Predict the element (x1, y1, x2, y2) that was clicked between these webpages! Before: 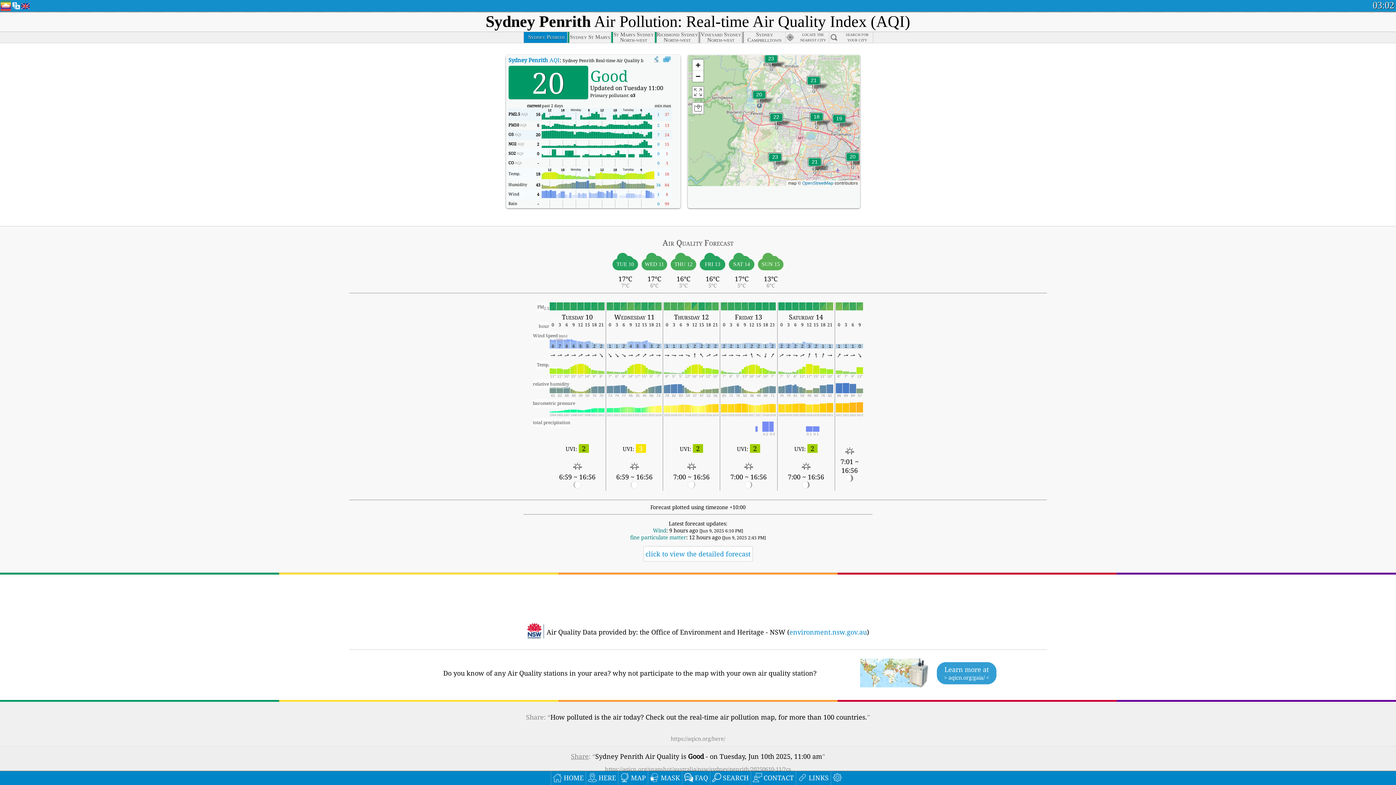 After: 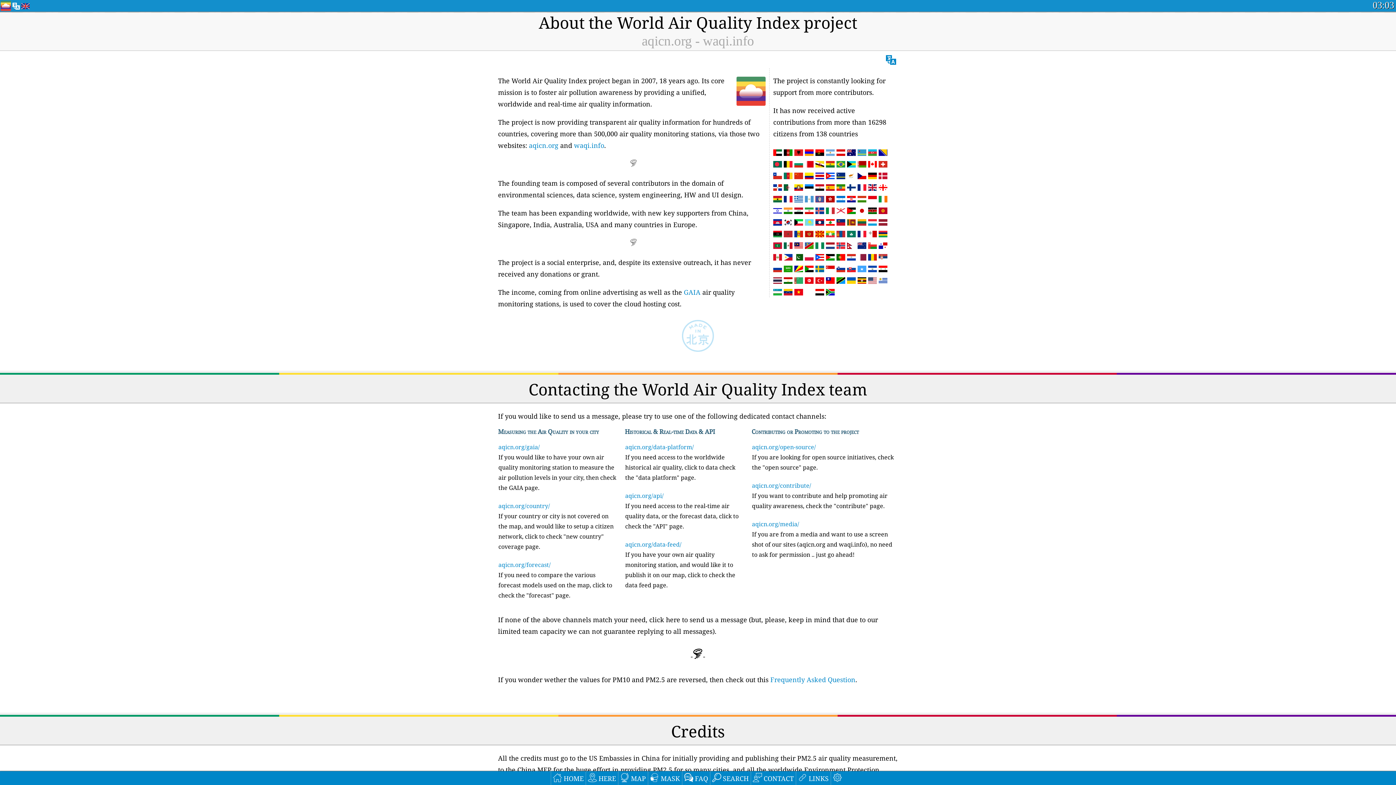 Action: label: CONTACT bbox: (751, 771, 795, 785)